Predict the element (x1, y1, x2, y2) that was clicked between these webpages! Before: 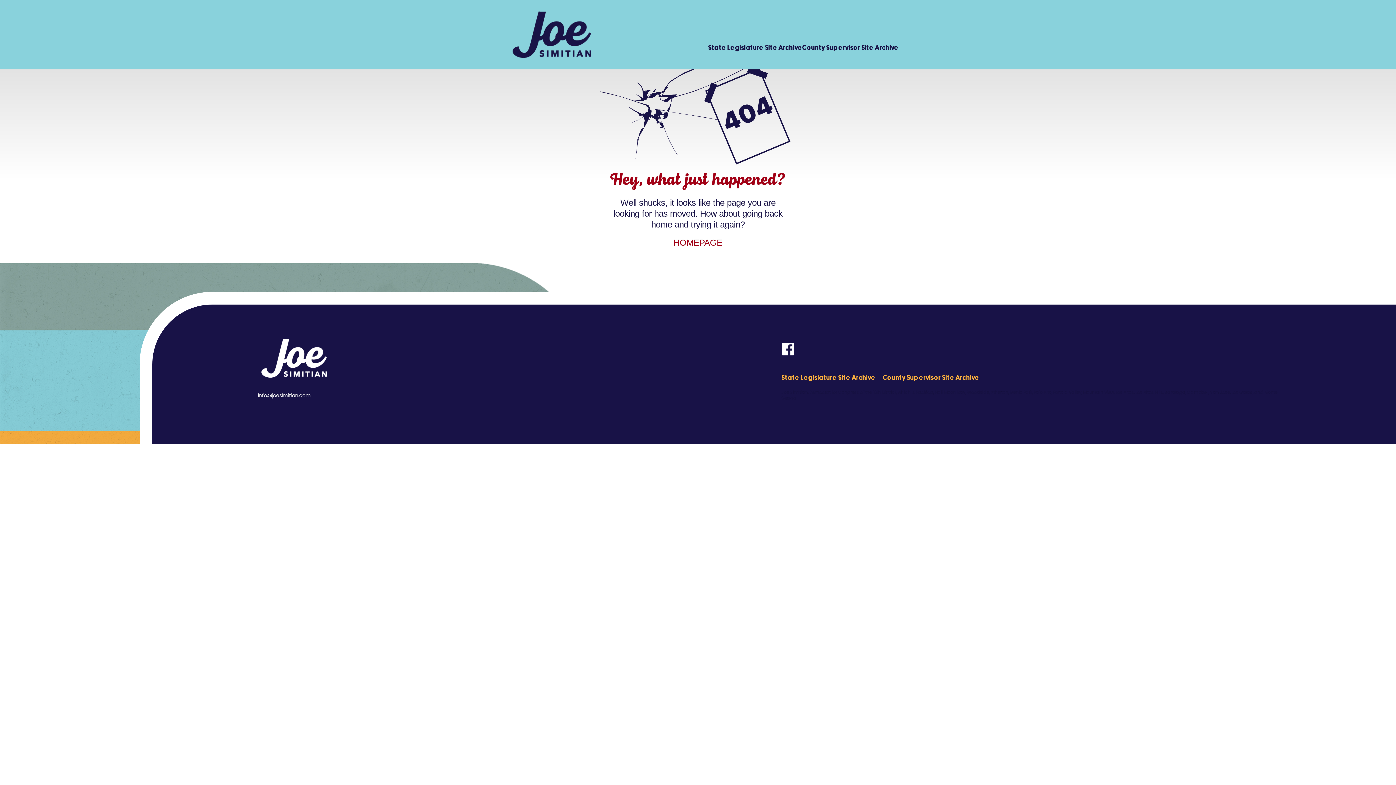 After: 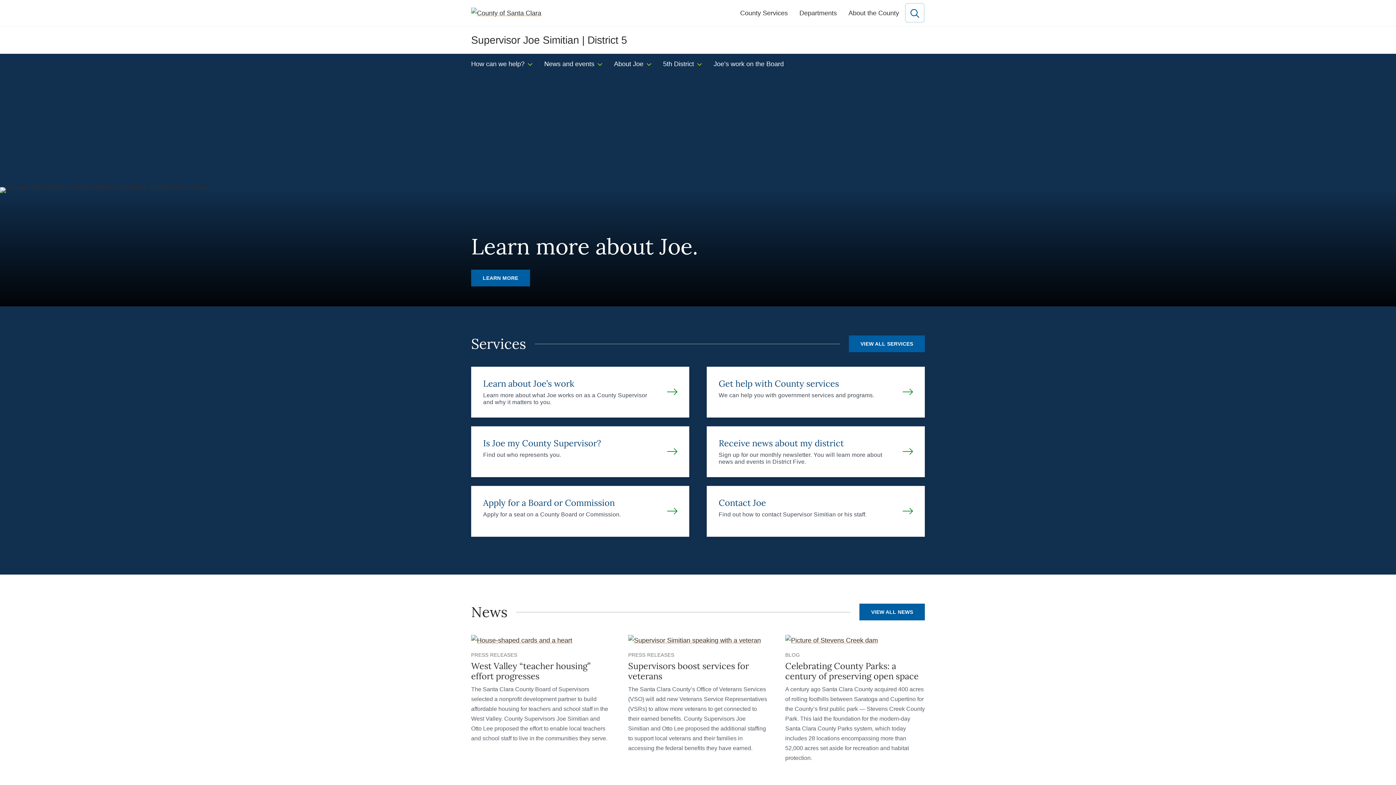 Action: label: County Supervisor Site Archive bbox: (882, 373, 979, 382)